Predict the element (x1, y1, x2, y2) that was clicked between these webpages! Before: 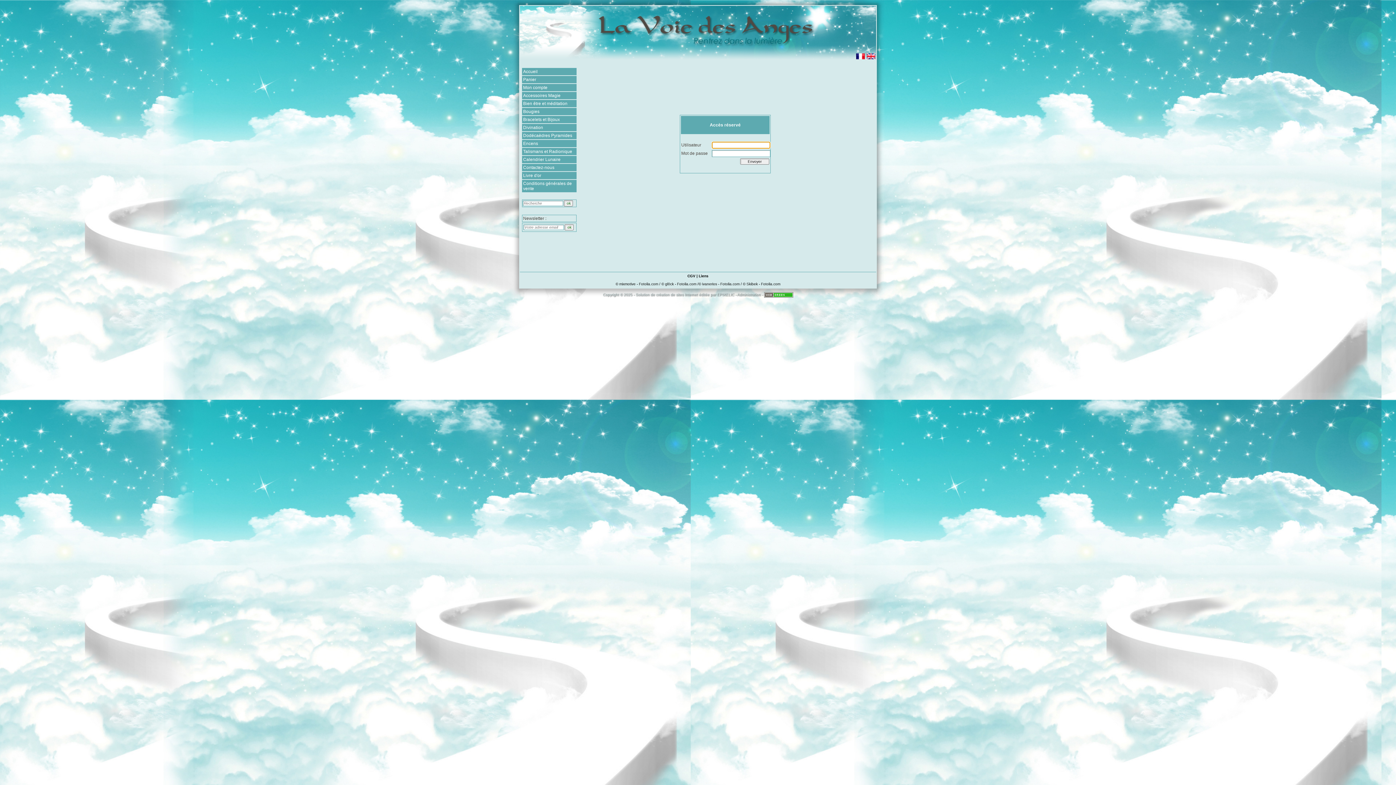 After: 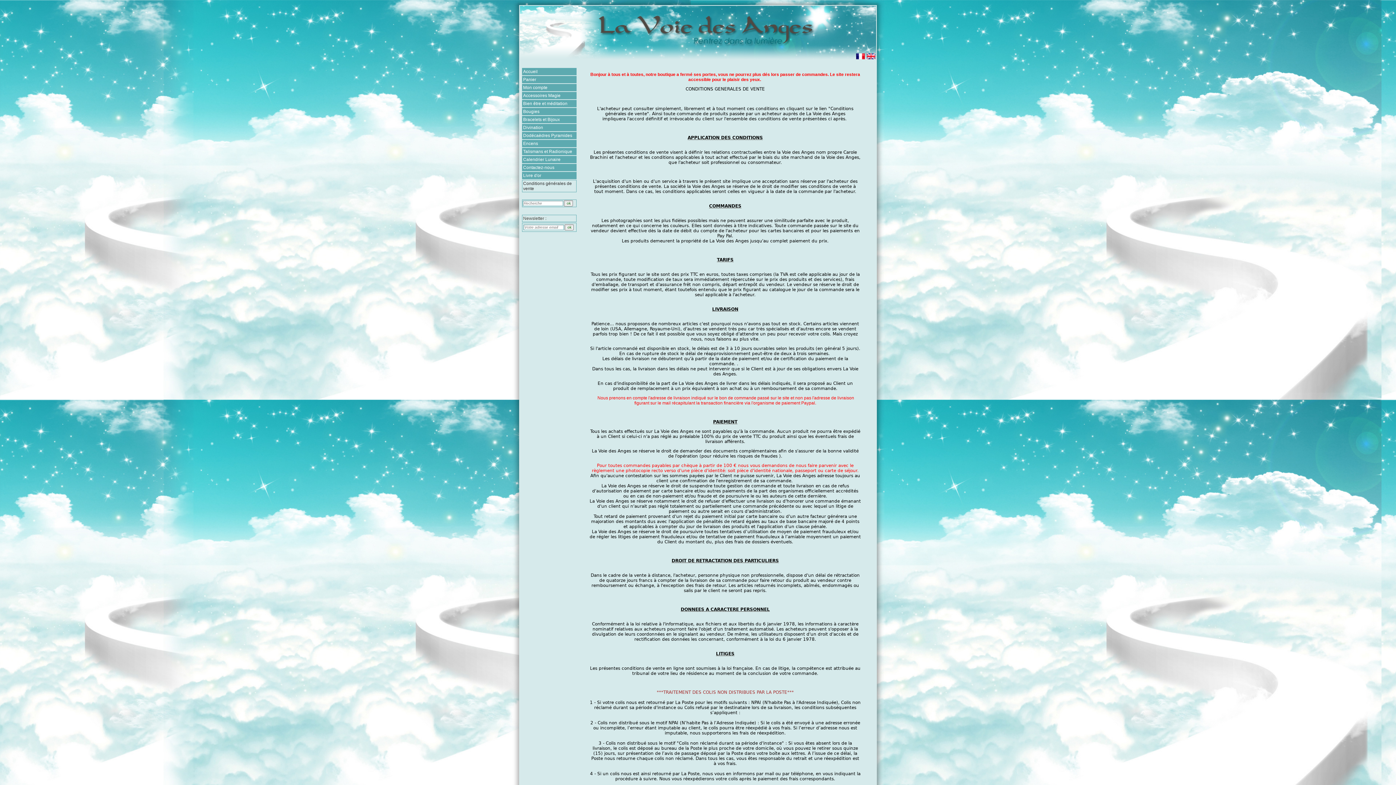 Action: label: Conditions générales de vente bbox: (522, 180, 576, 192)